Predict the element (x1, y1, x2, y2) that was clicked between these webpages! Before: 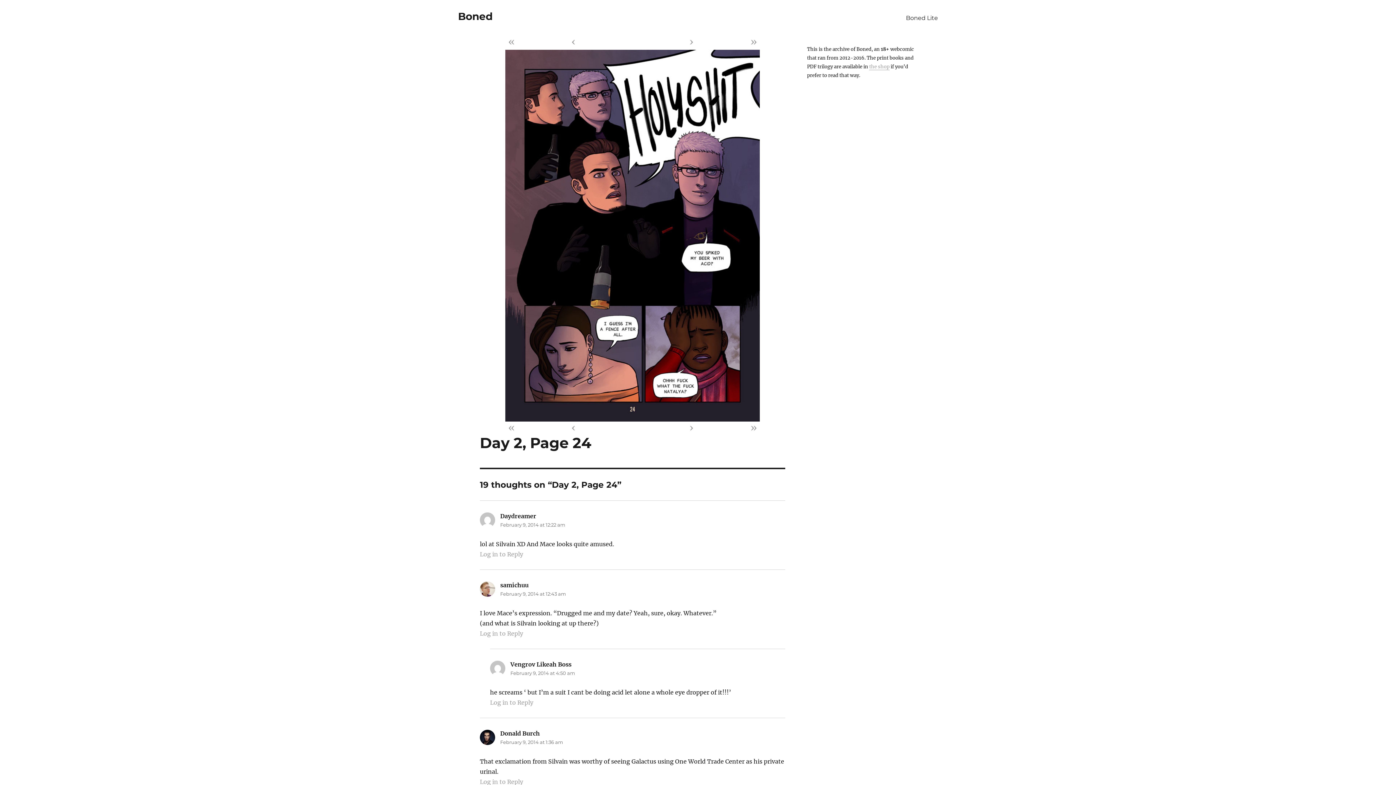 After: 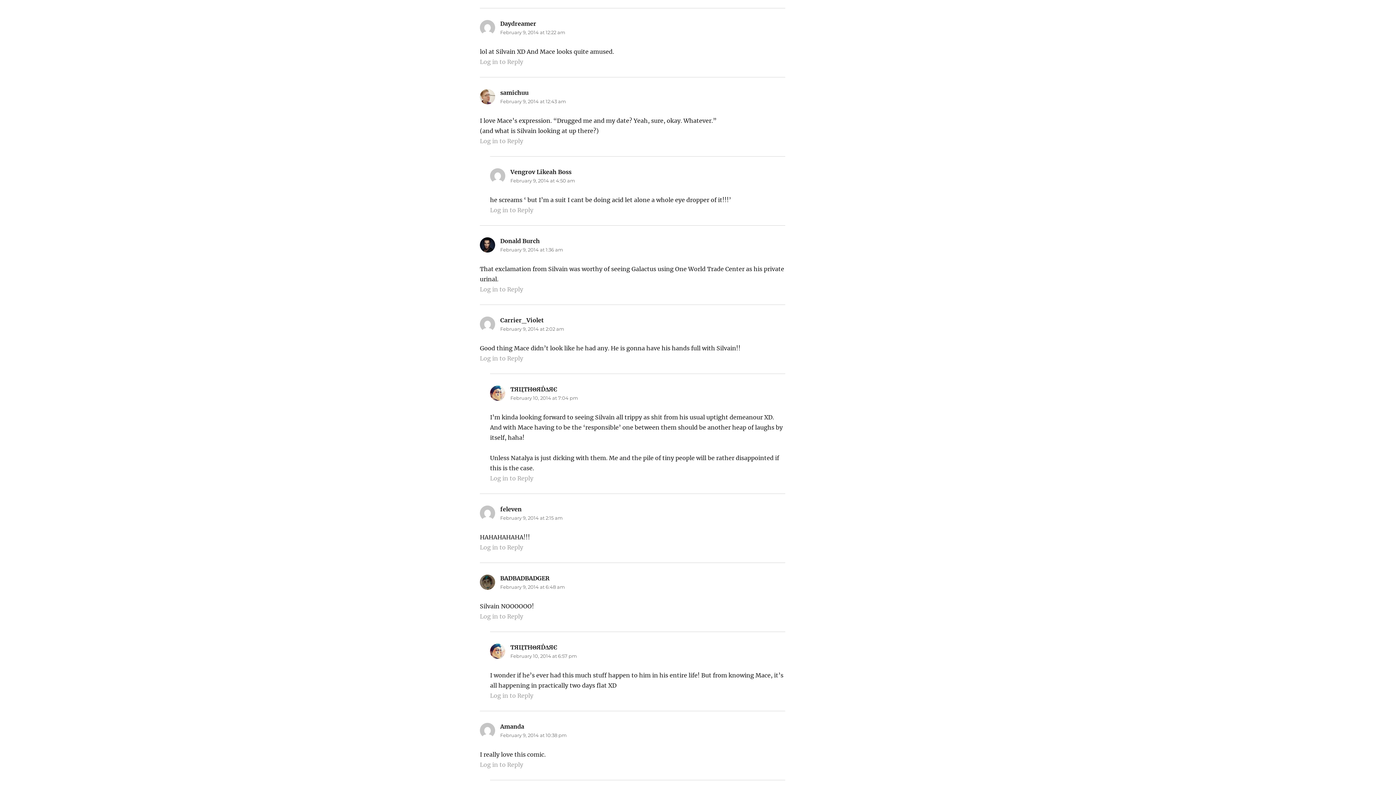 Action: label: February 9, 2014 at 12:22 am bbox: (500, 522, 565, 527)